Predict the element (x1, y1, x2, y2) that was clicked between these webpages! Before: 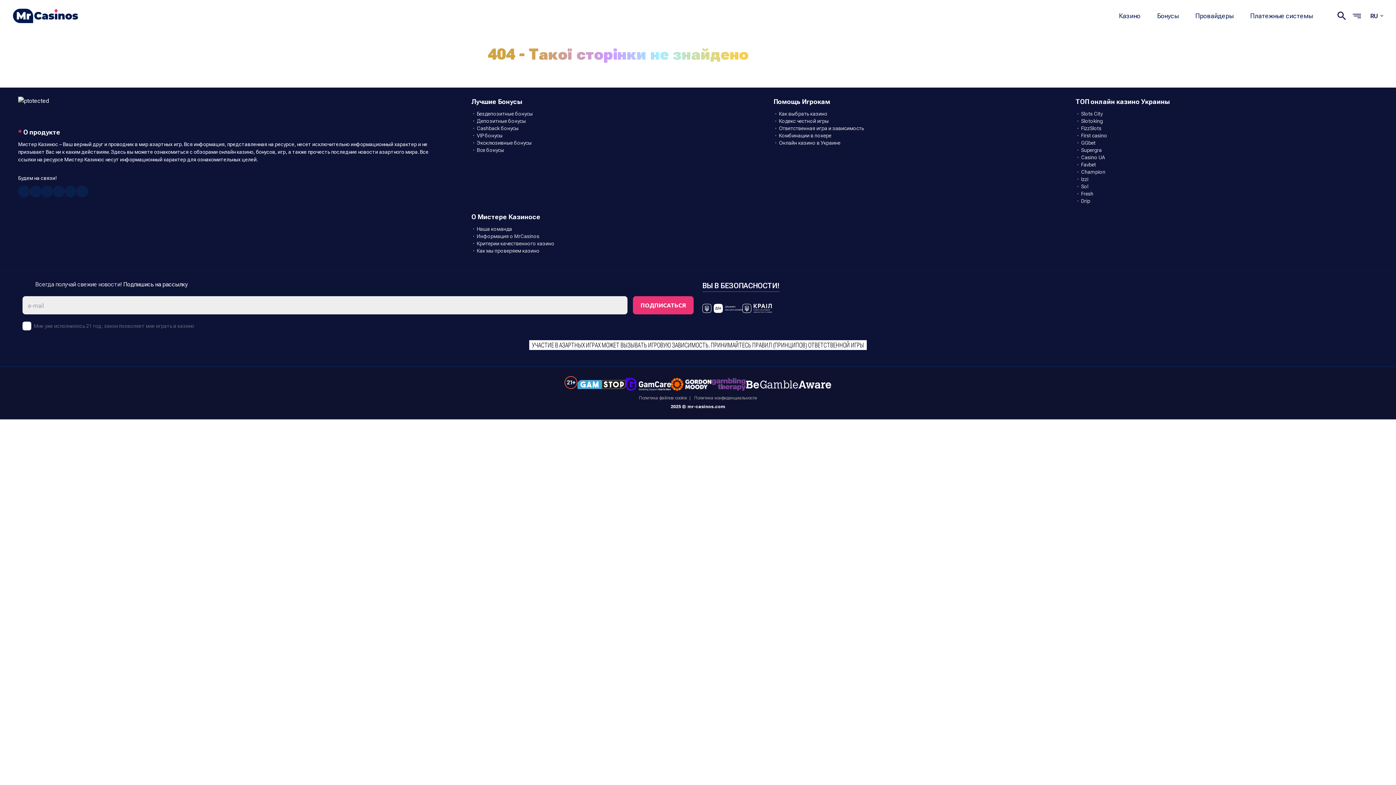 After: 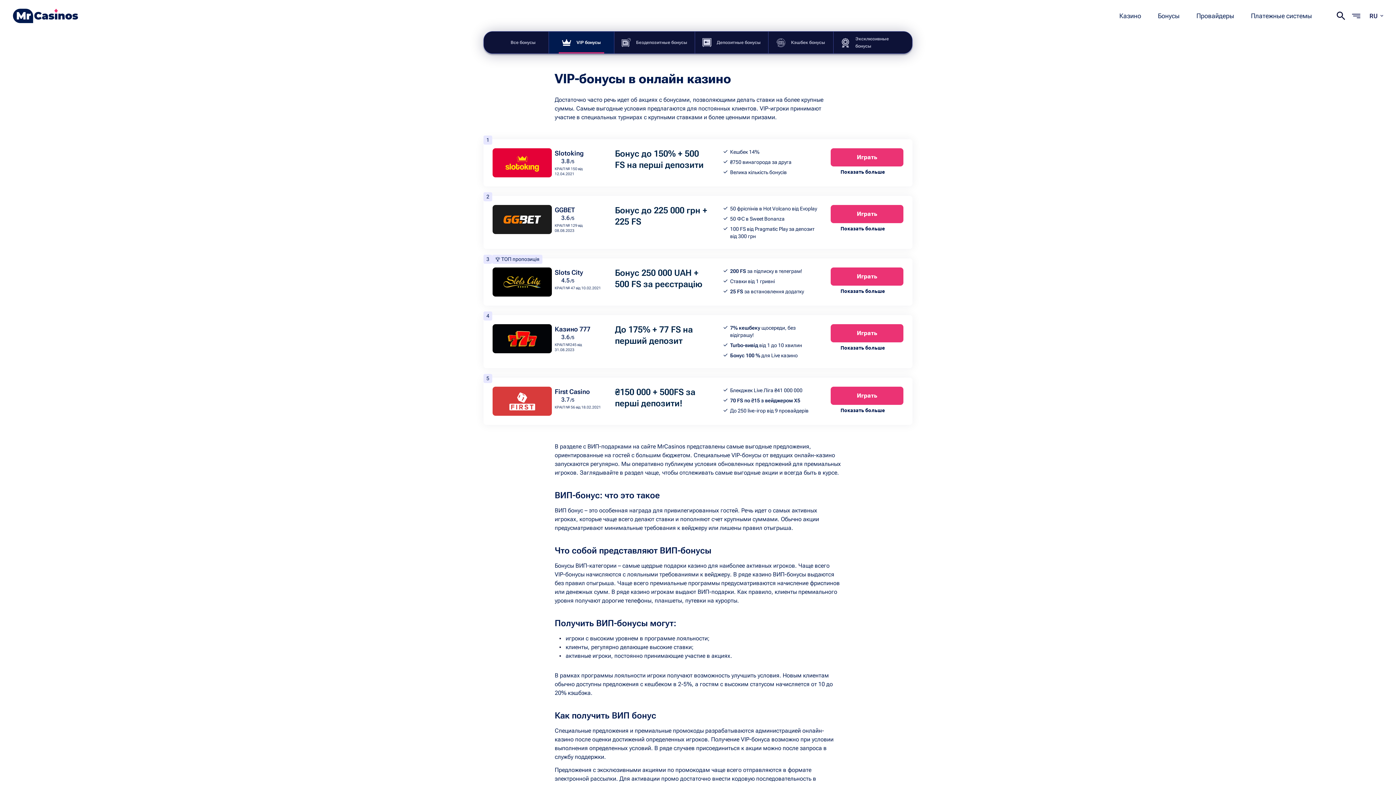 Action: bbox: (476, 132, 502, 138) label: VIP бонусы